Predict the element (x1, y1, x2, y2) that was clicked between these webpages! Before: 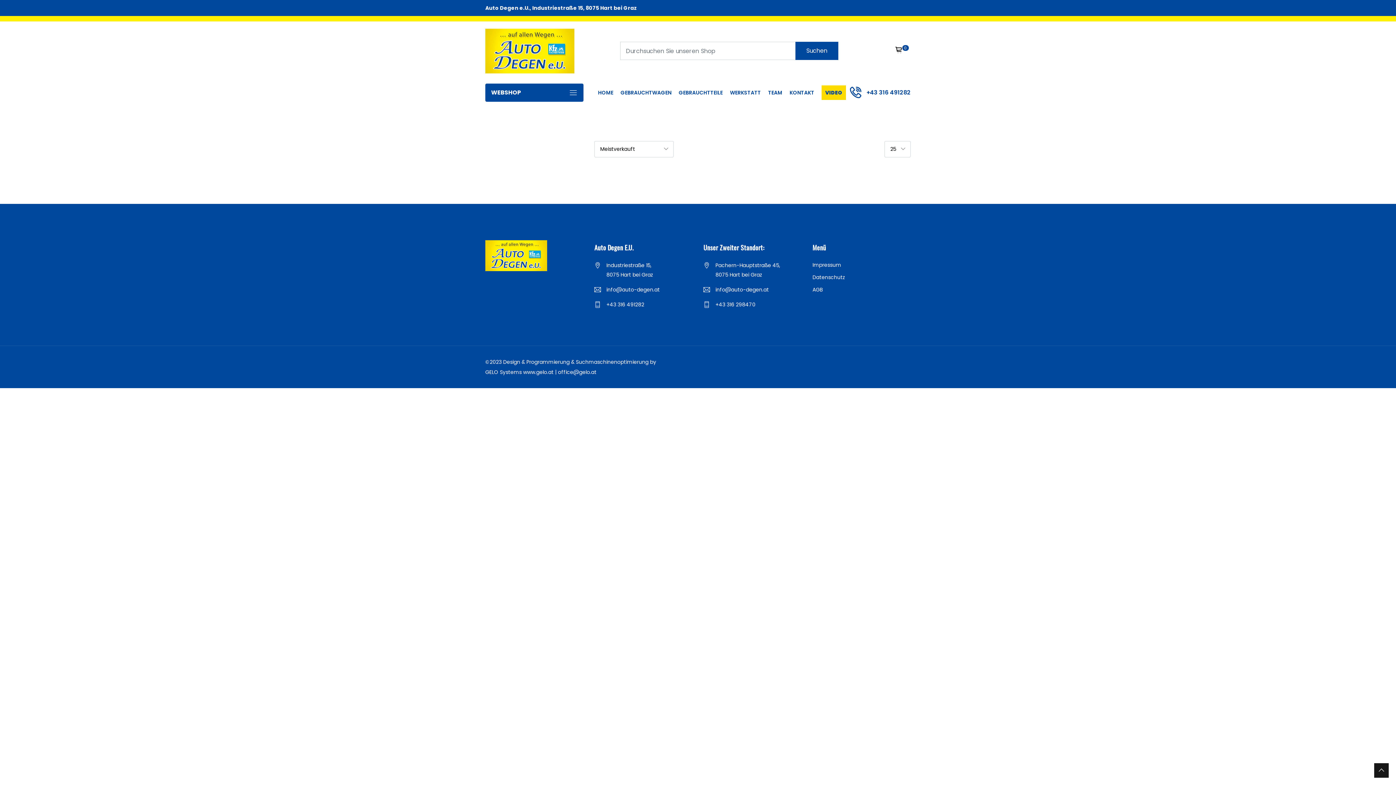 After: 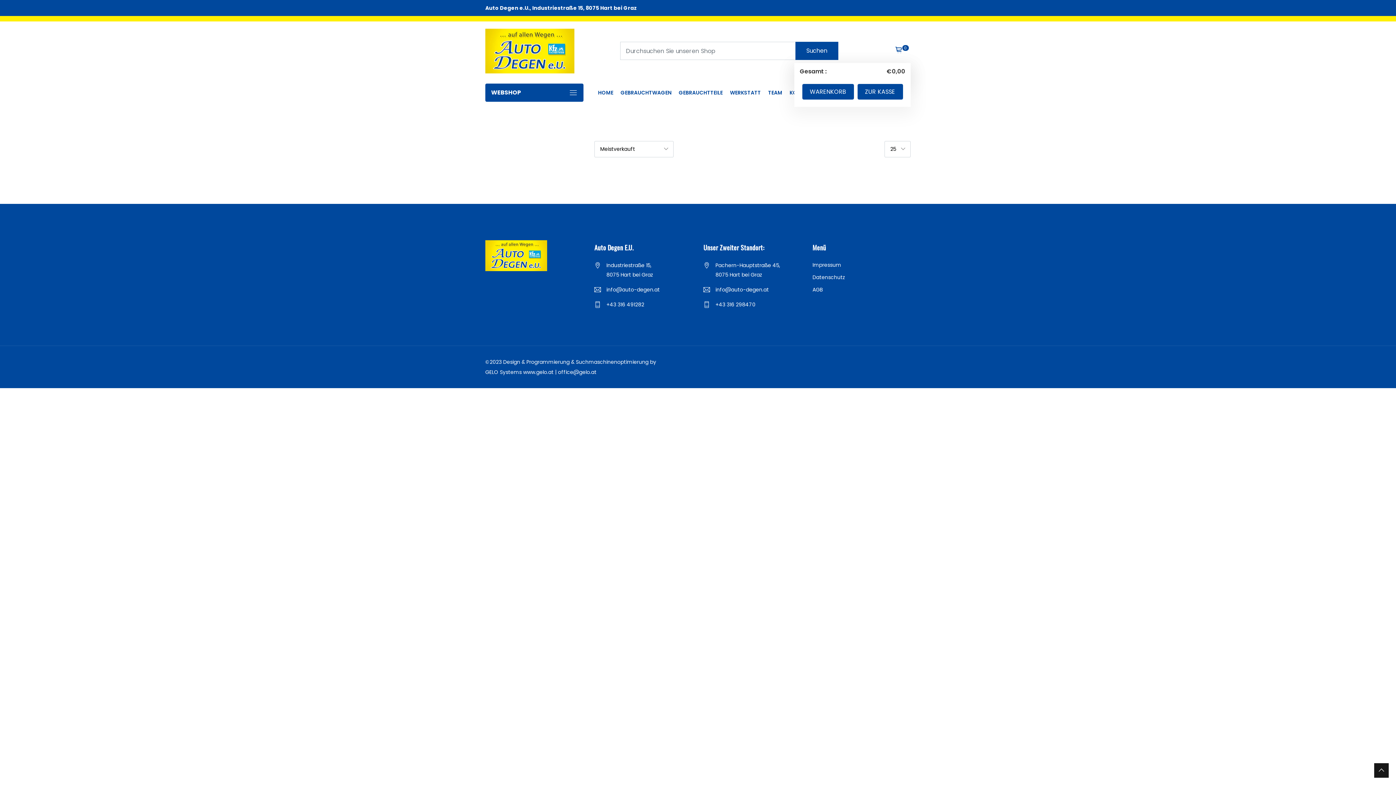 Action: label:  0 bbox: (891, 39, 910, 63)